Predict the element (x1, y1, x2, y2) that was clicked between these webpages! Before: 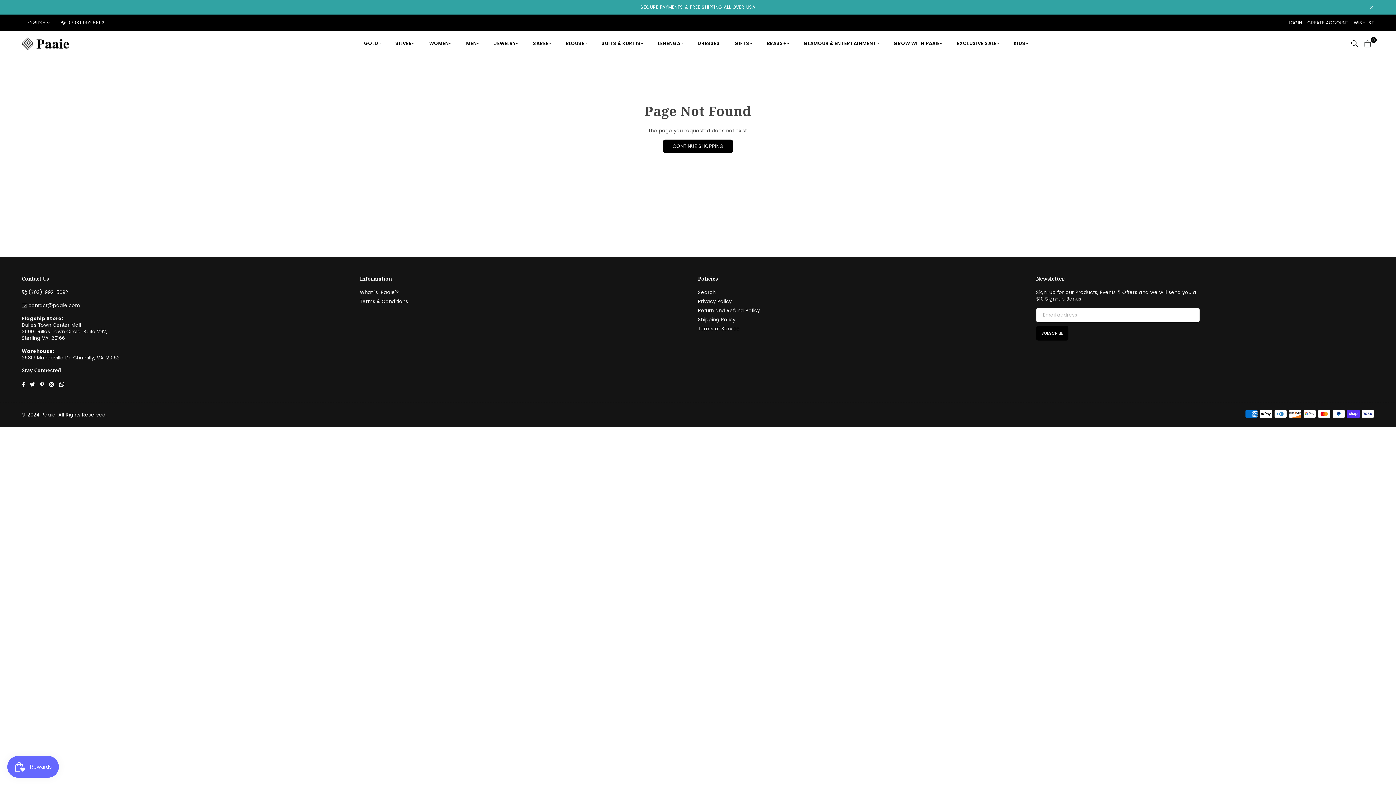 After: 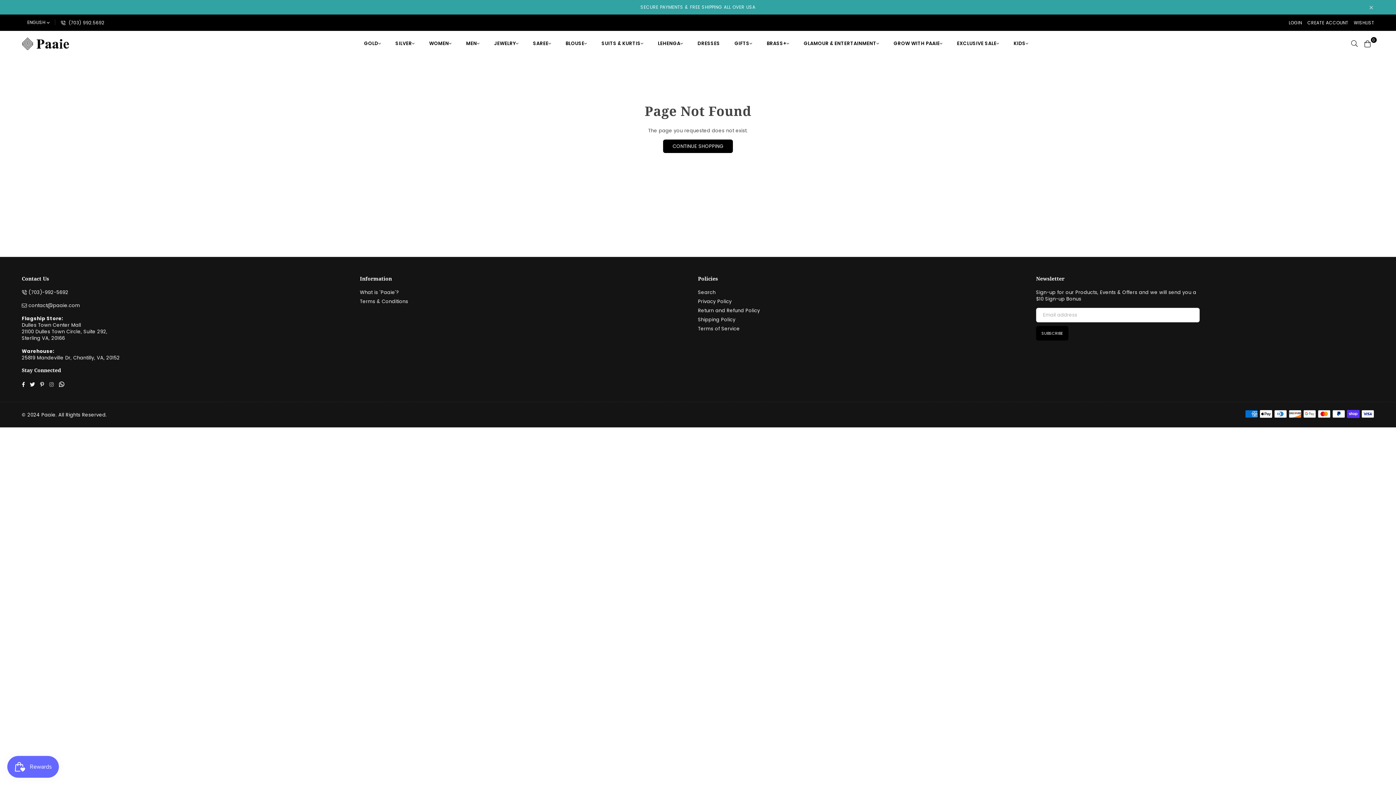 Action: bbox: (46, 381, 56, 387) label: Instagram